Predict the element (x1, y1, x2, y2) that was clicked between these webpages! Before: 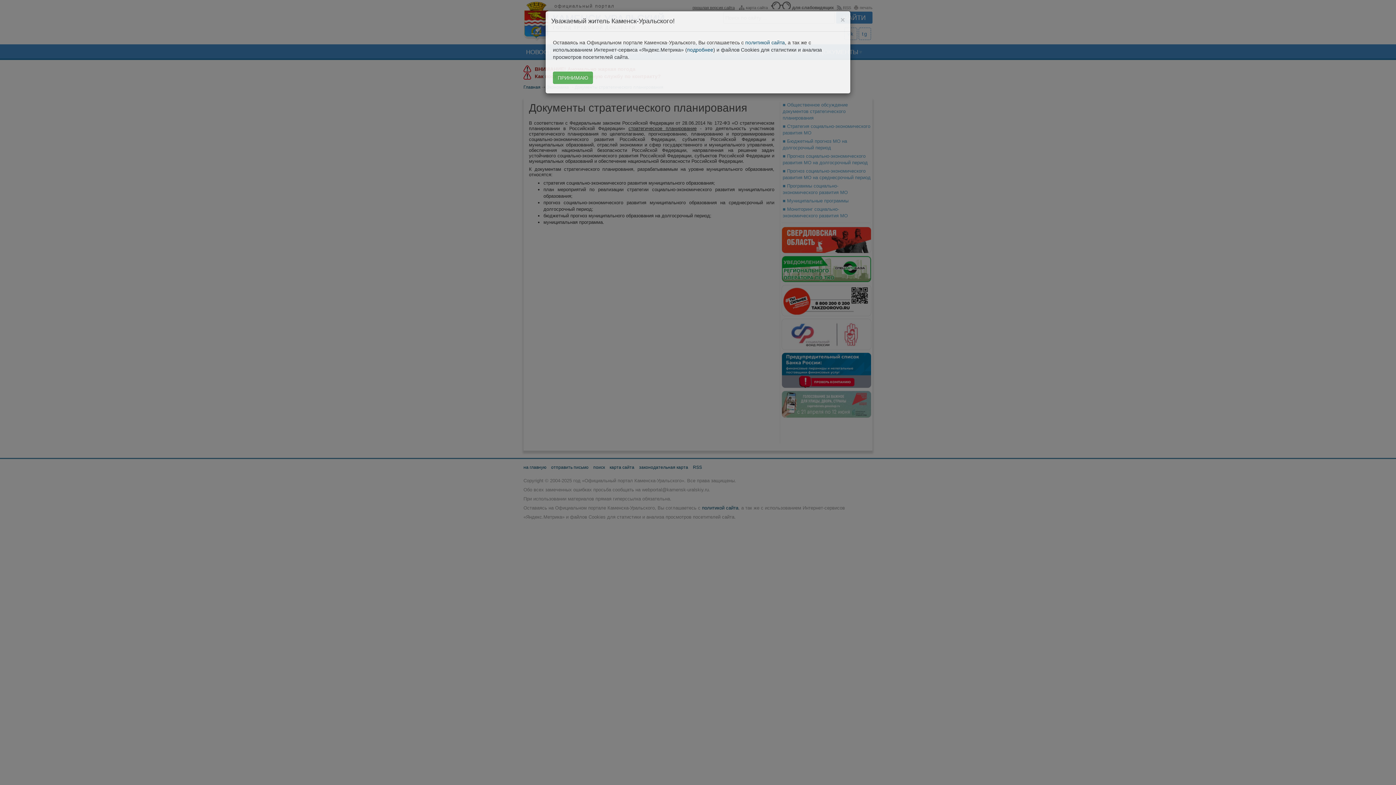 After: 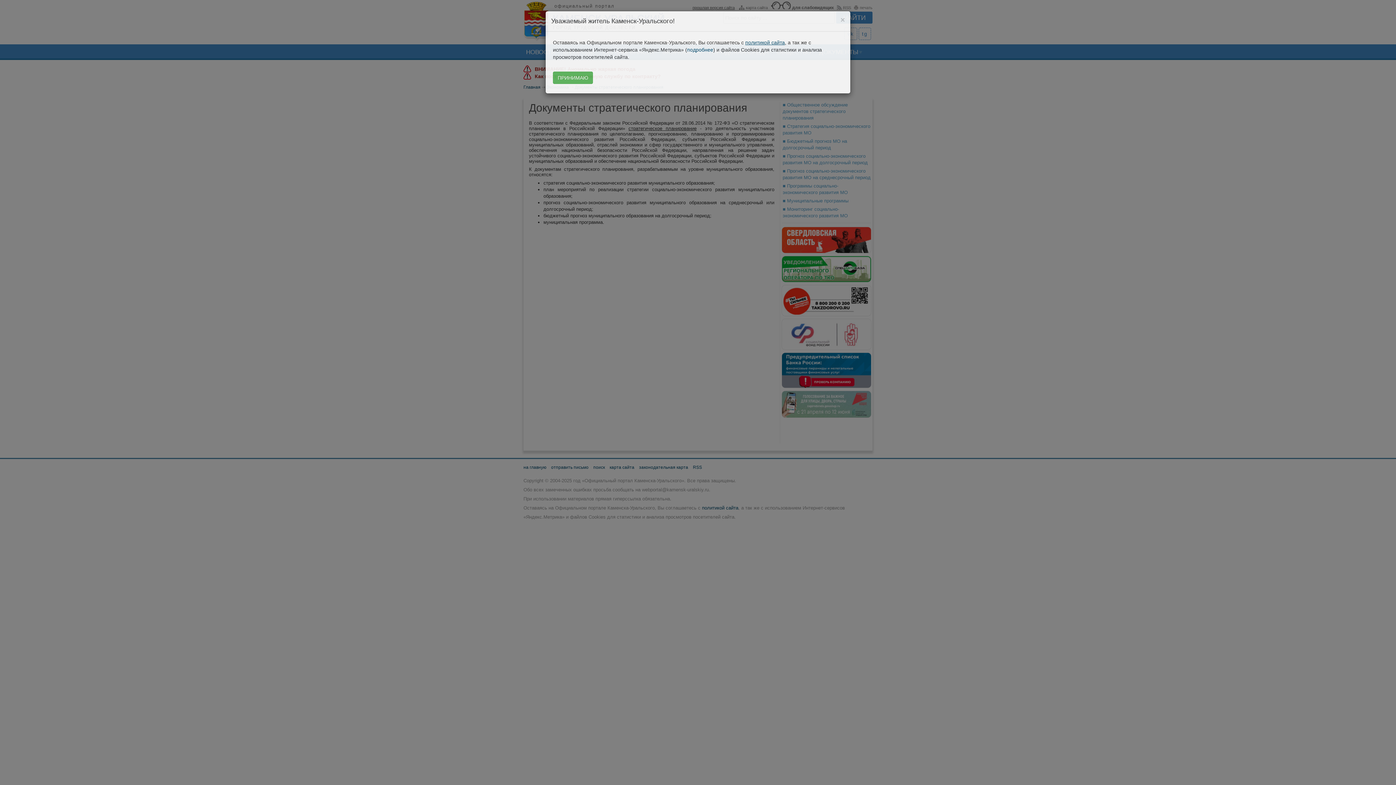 Action: label: политикой сайта bbox: (745, 39, 785, 45)